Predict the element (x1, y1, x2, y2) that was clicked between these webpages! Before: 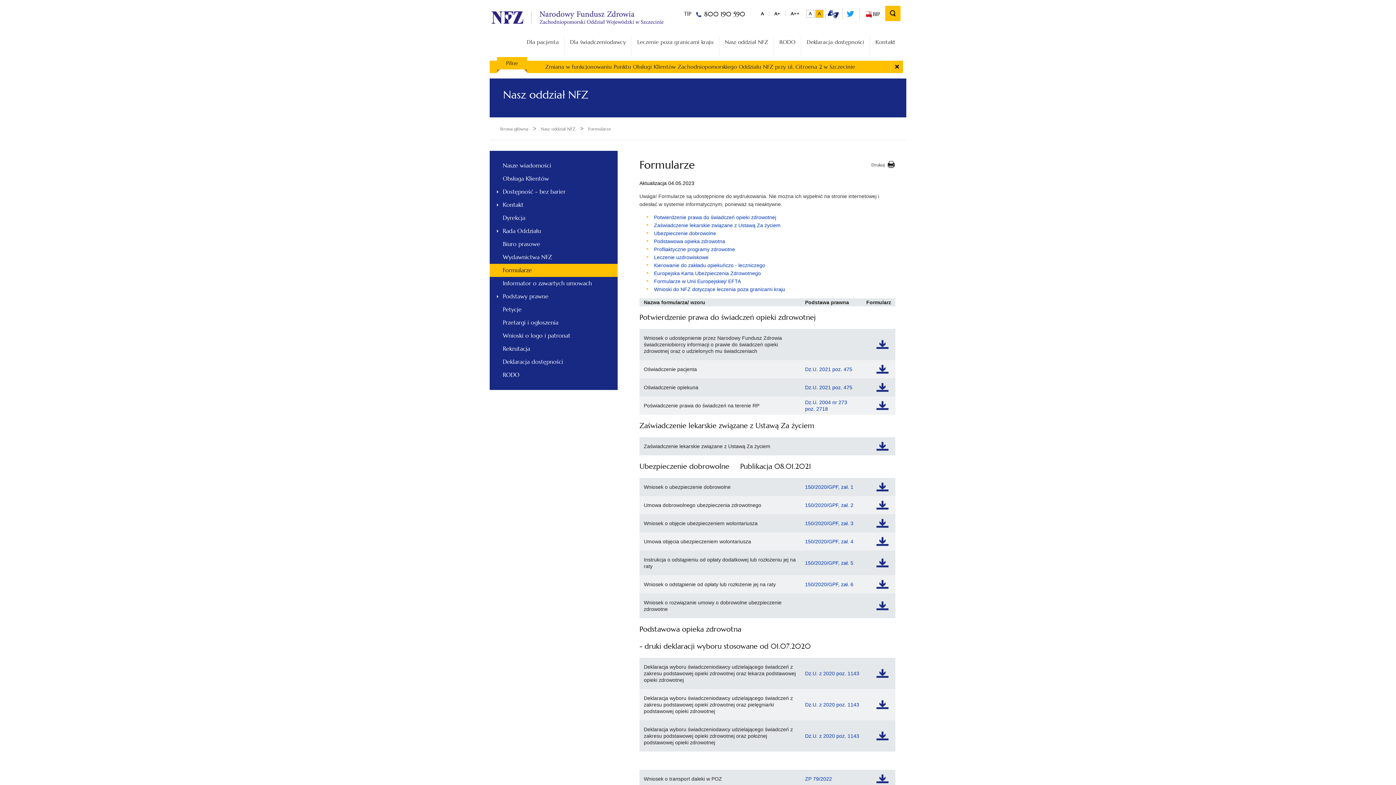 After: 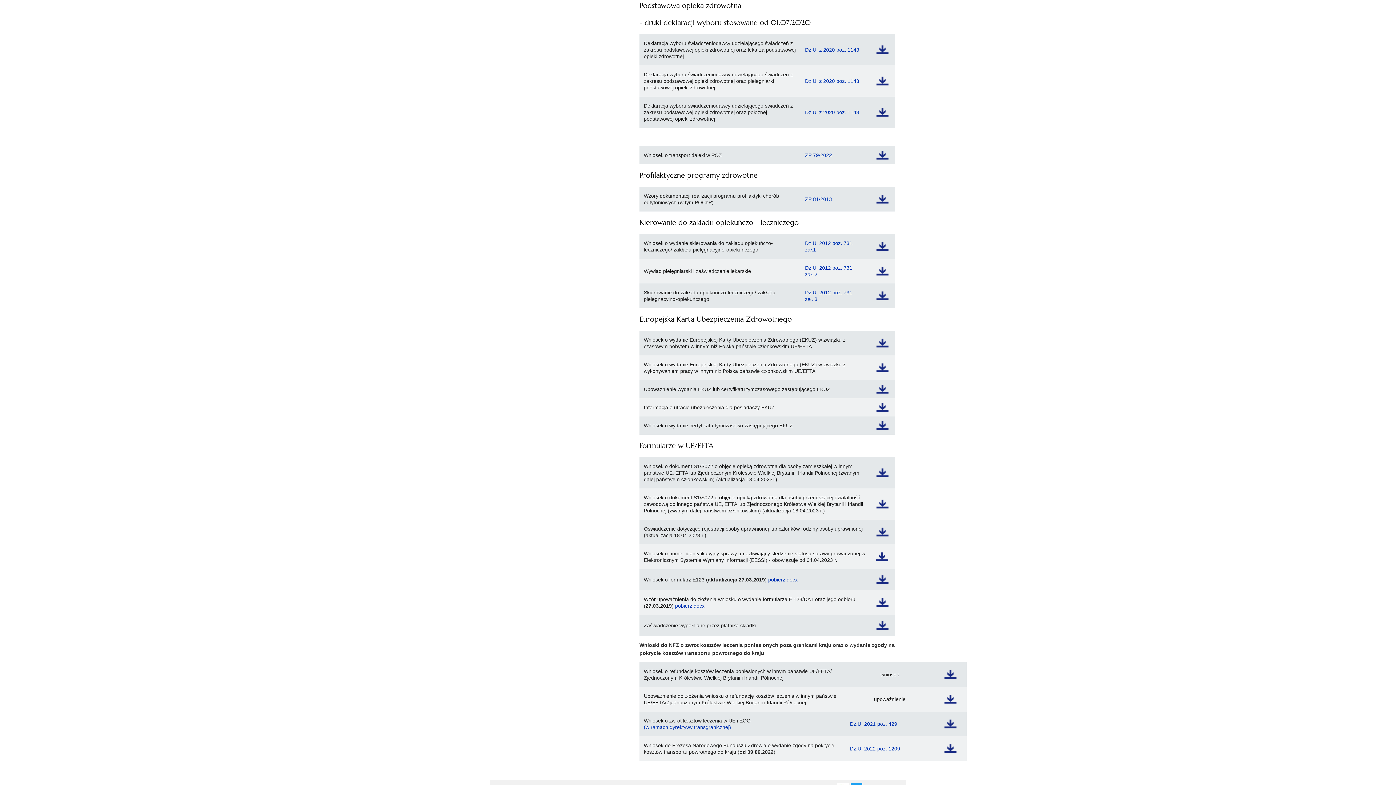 Action: bbox: (654, 238, 725, 244) label: Podstawowa opieka zdrowotna